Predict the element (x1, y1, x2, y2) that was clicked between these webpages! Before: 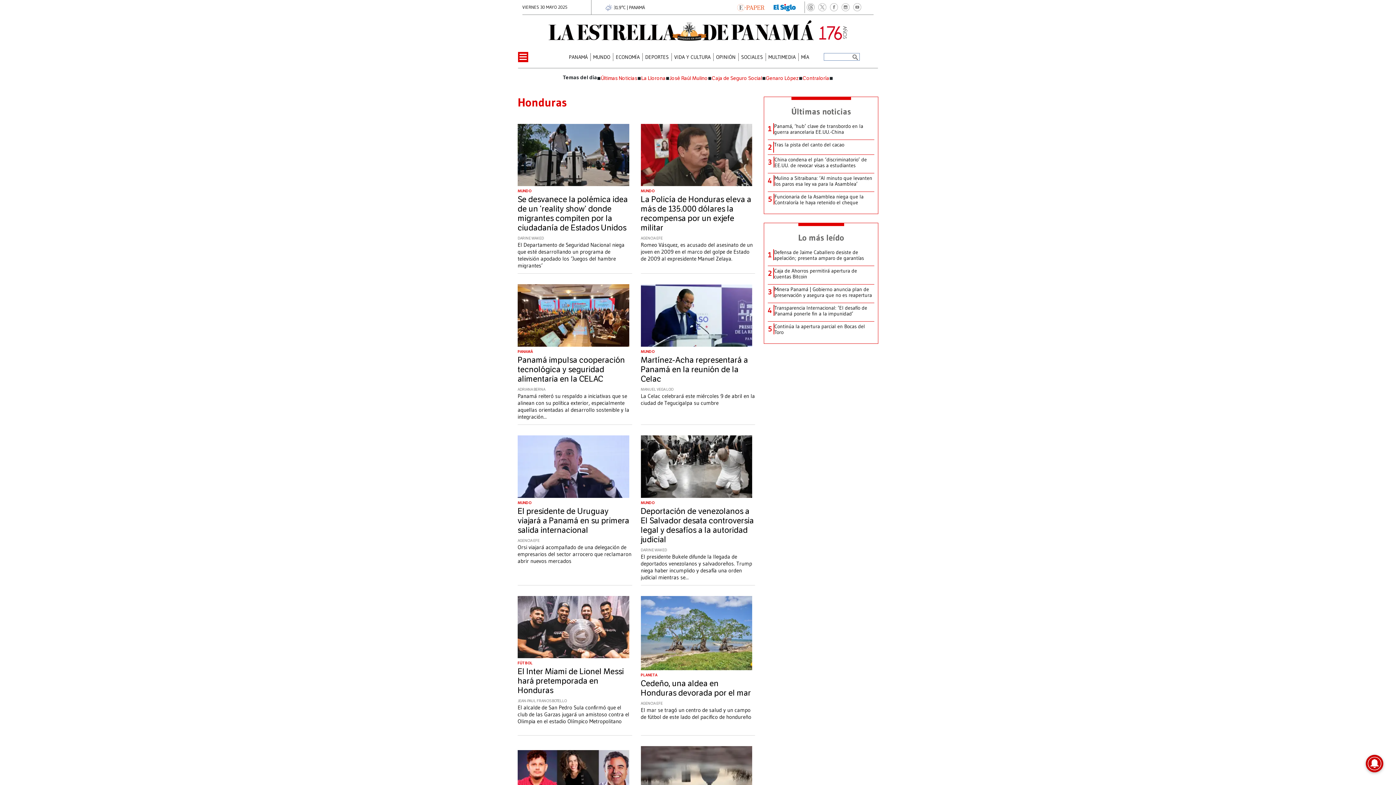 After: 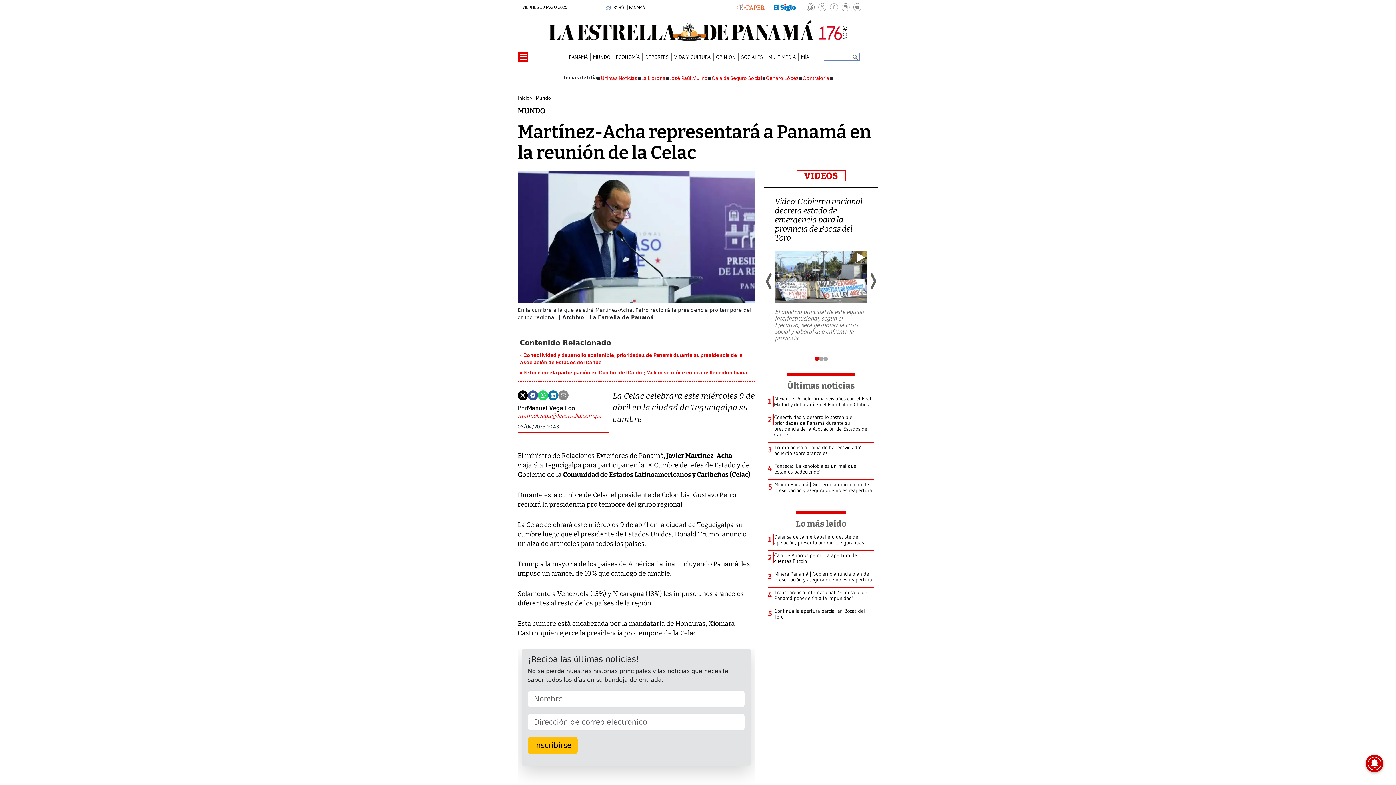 Action: bbox: (640, 355, 755, 383) label: Martínez-Acha representará a Panamá en la reunión de la Celac